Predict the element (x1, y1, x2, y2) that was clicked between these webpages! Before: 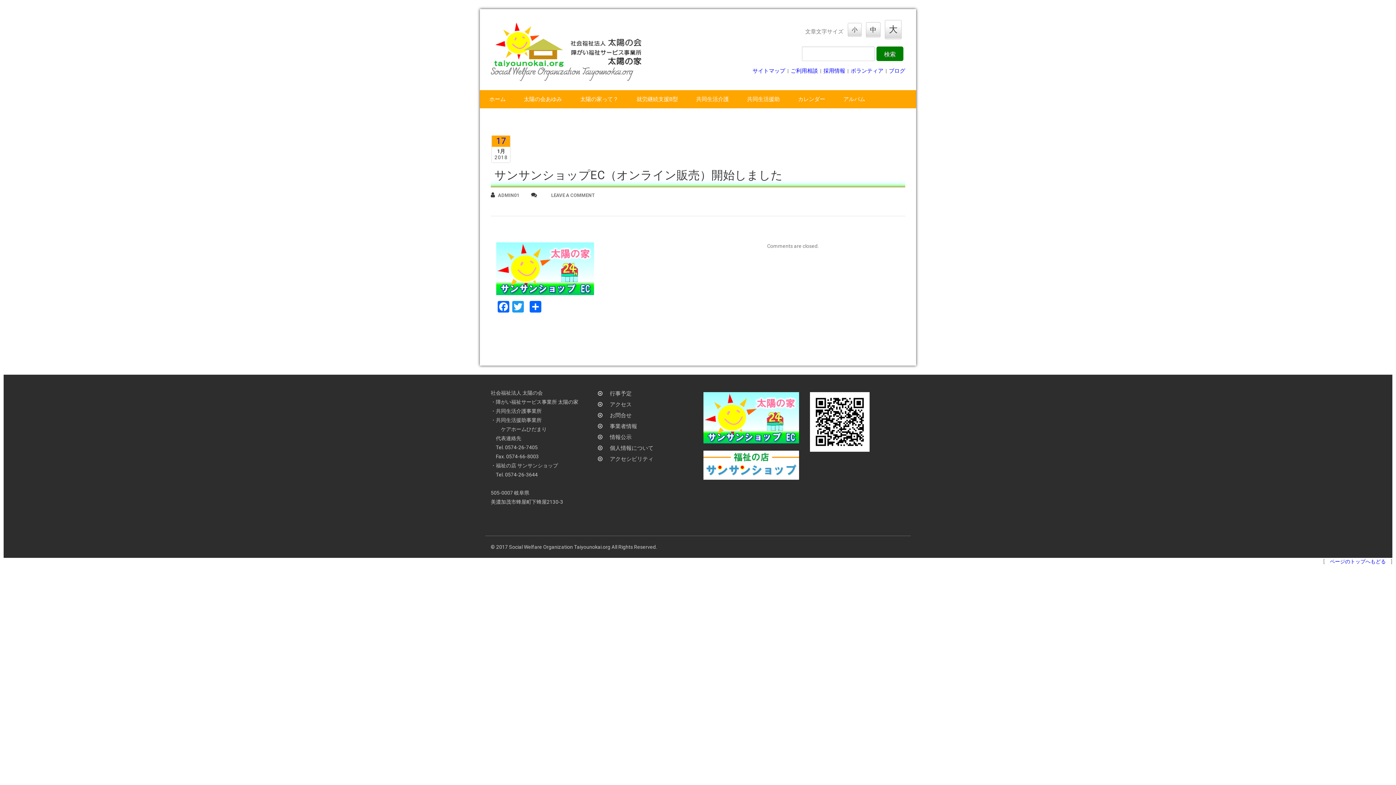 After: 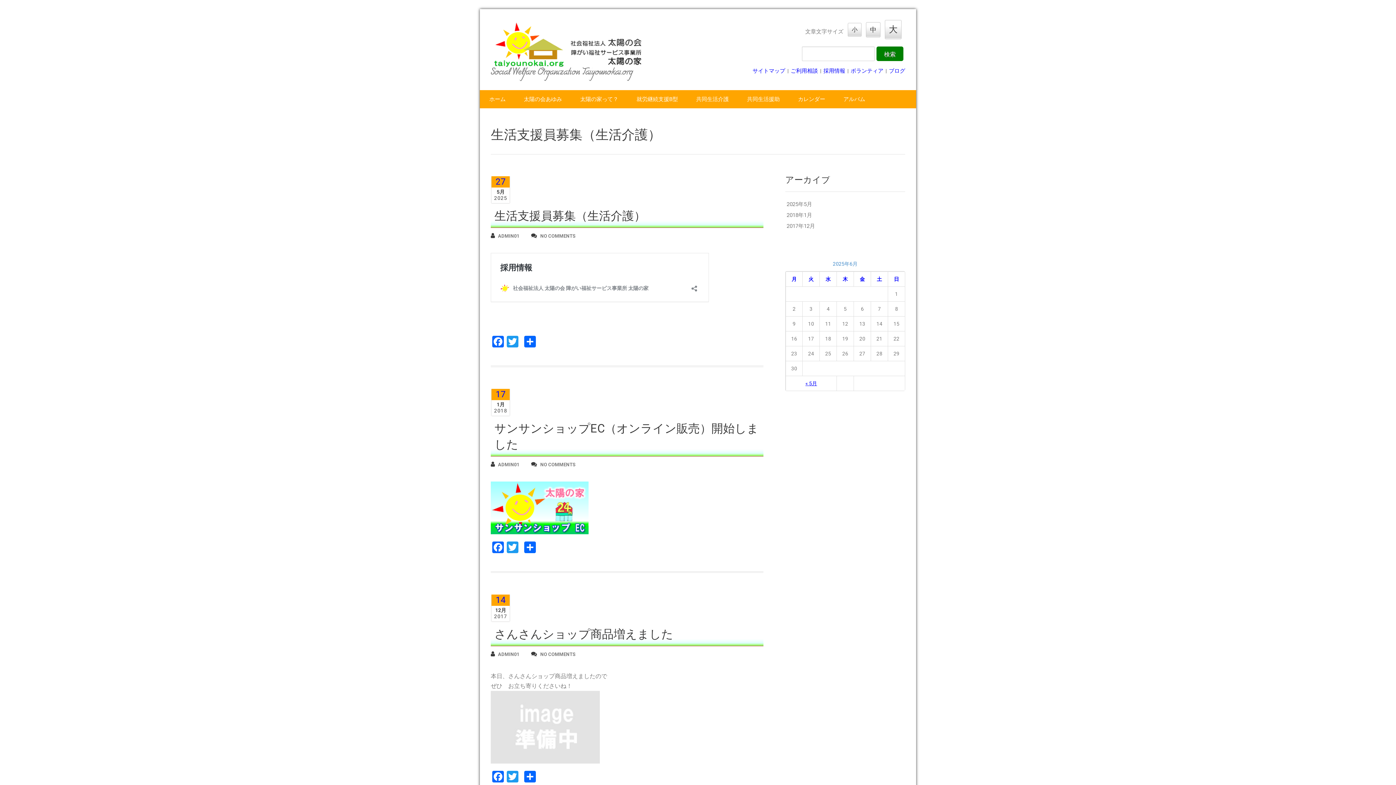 Action: label: ADMIN01 bbox: (490, 190, 530, 200)